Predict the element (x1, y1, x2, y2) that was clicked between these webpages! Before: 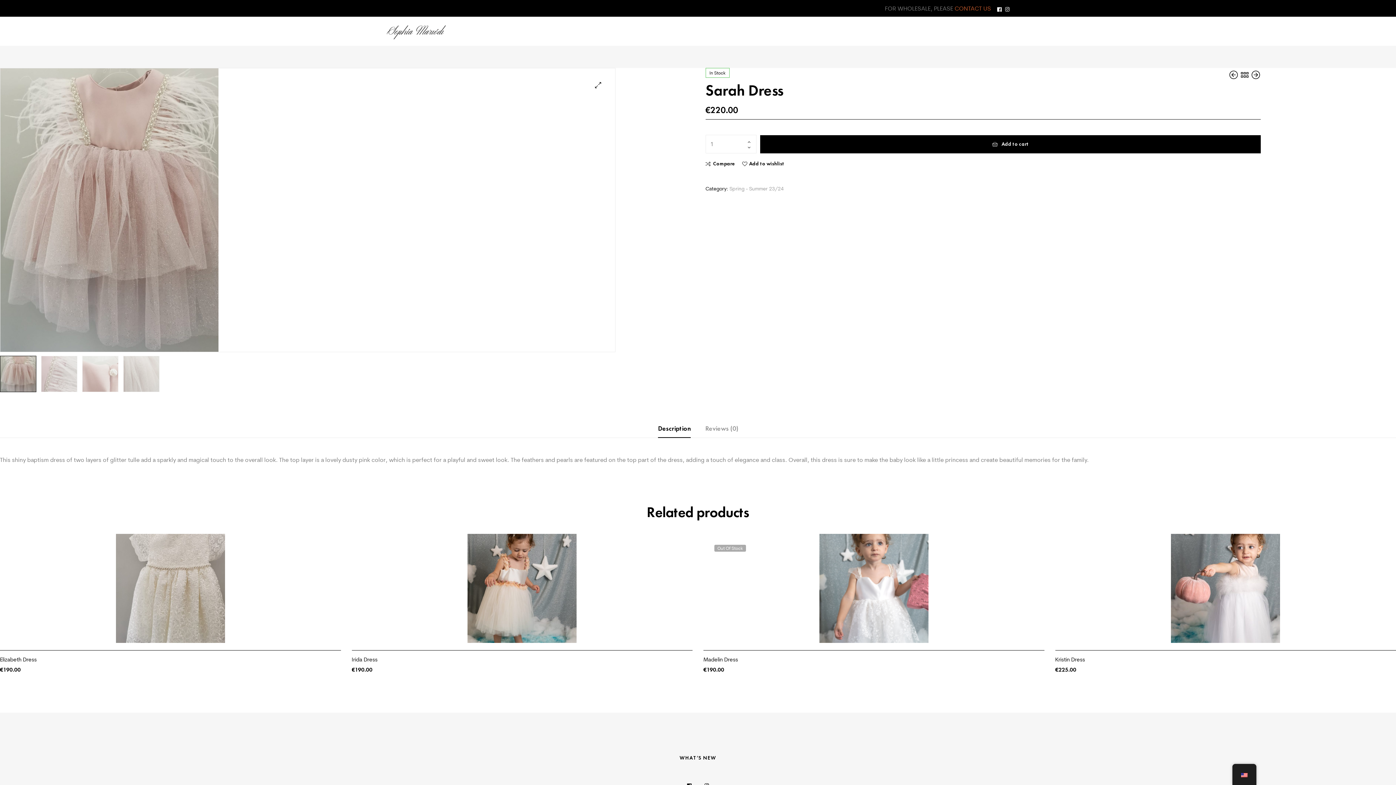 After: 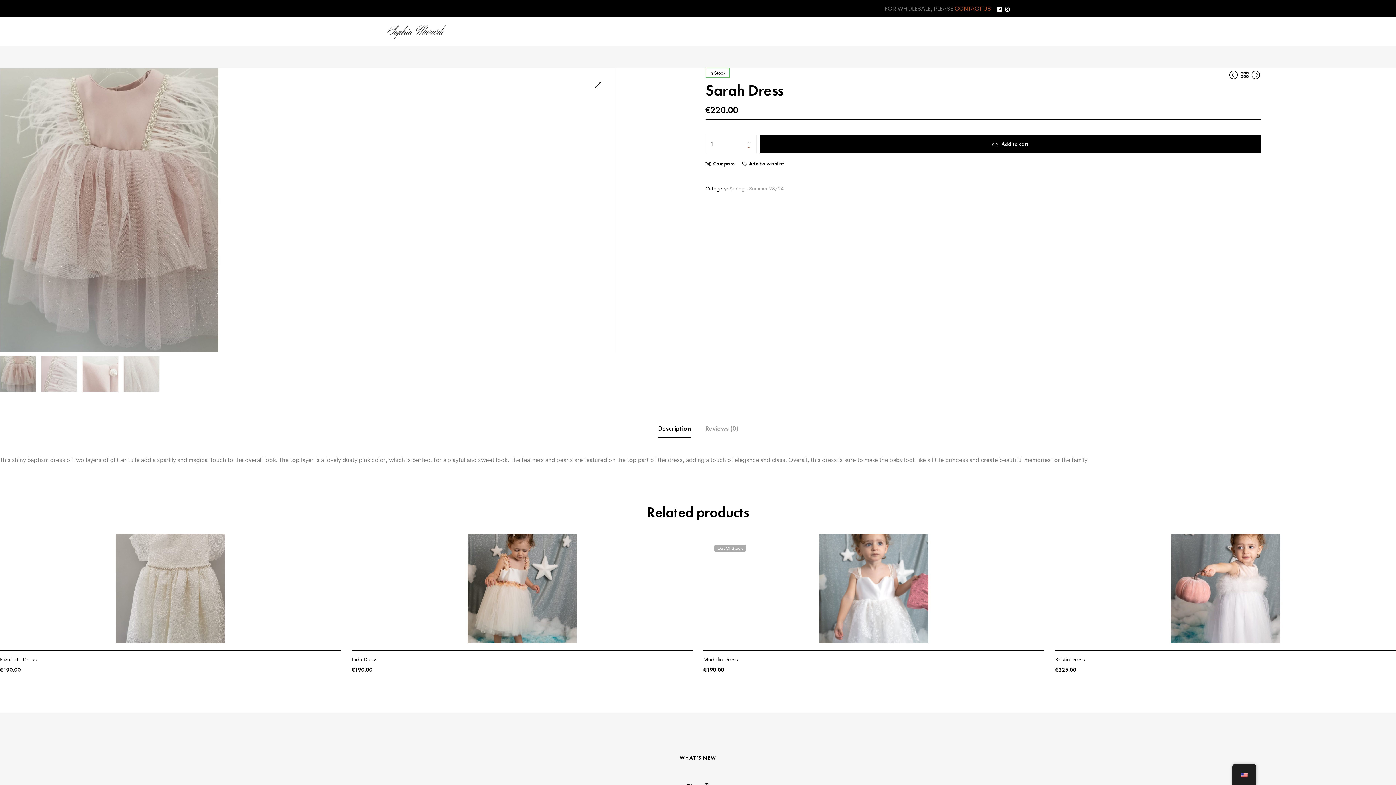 Action: bbox: (742, 144, 756, 153)